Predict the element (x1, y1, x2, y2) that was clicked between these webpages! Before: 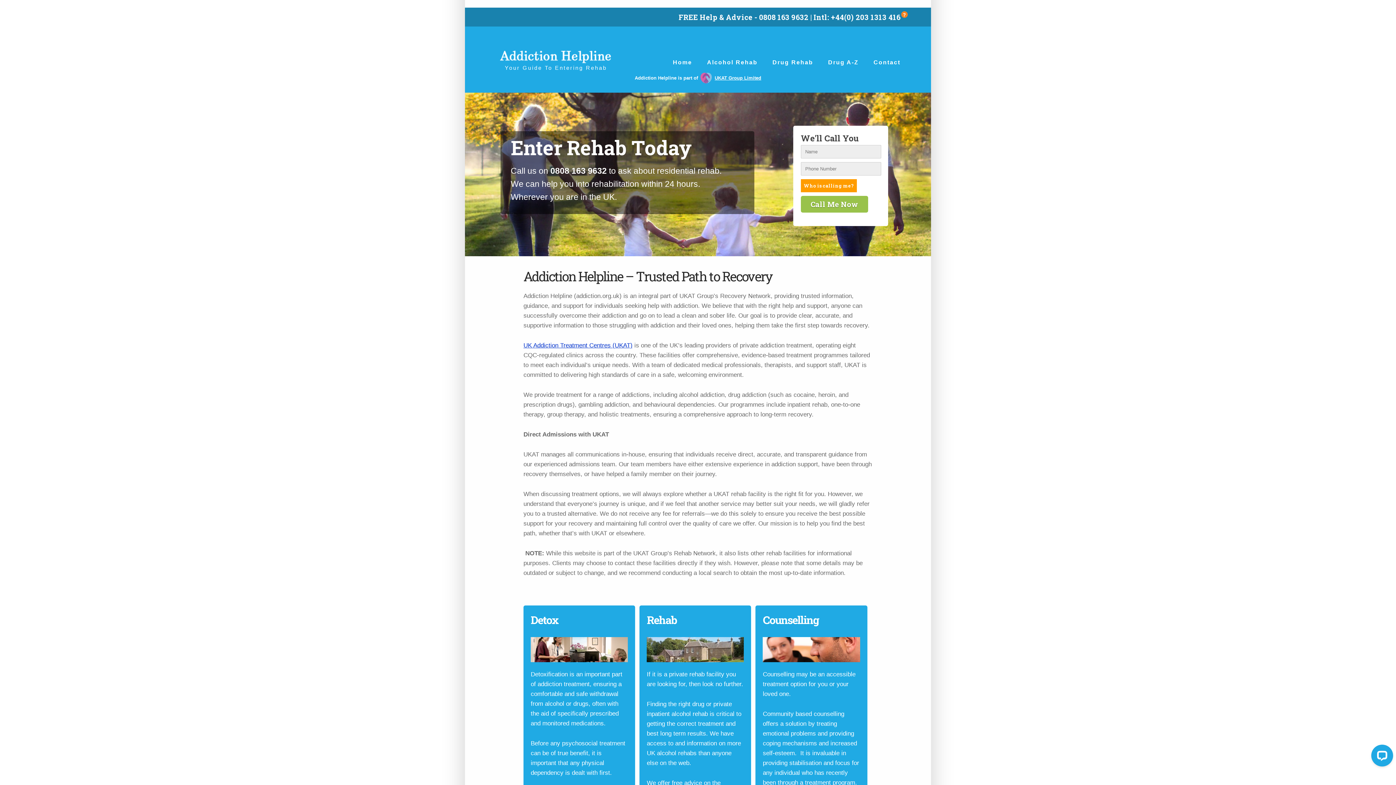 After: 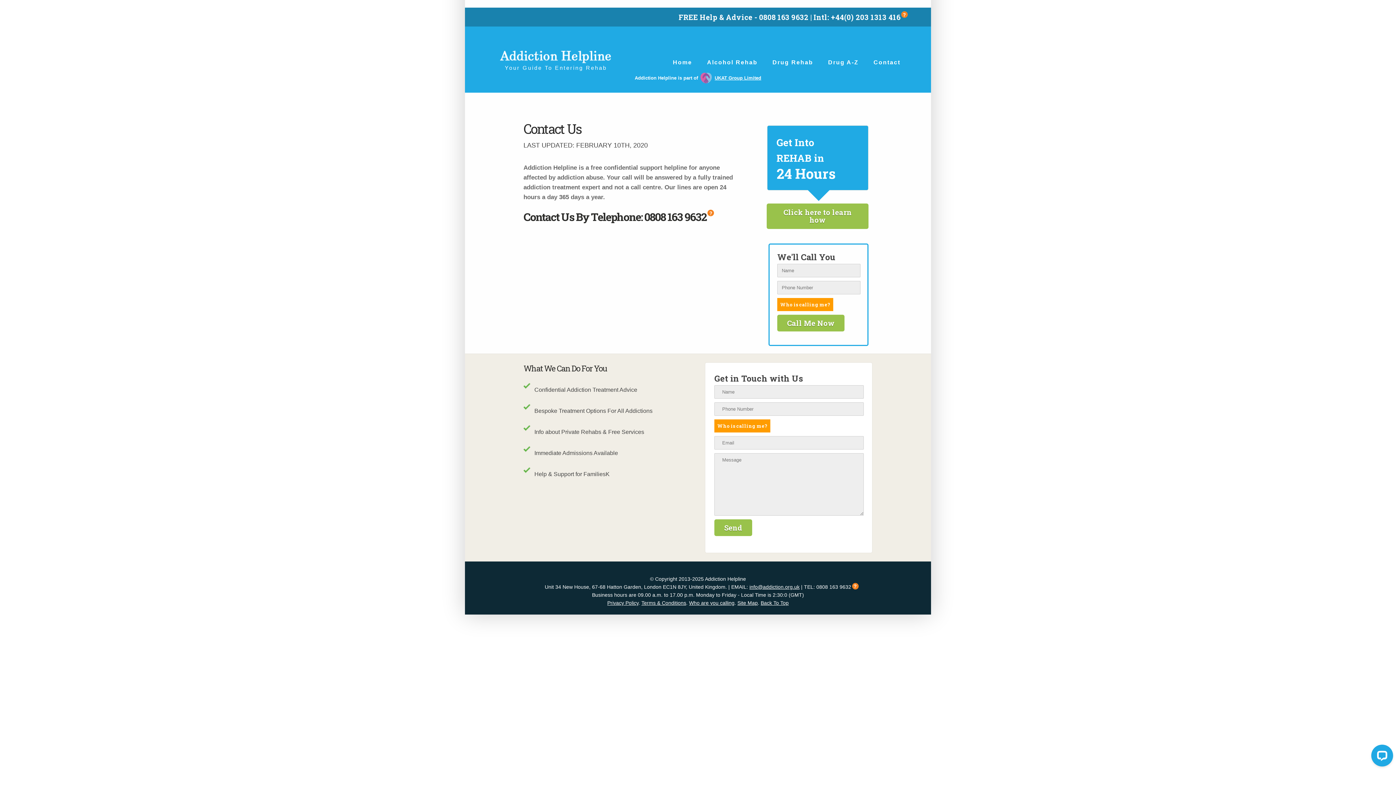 Action: bbox: (873, 59, 900, 66) label: Contact